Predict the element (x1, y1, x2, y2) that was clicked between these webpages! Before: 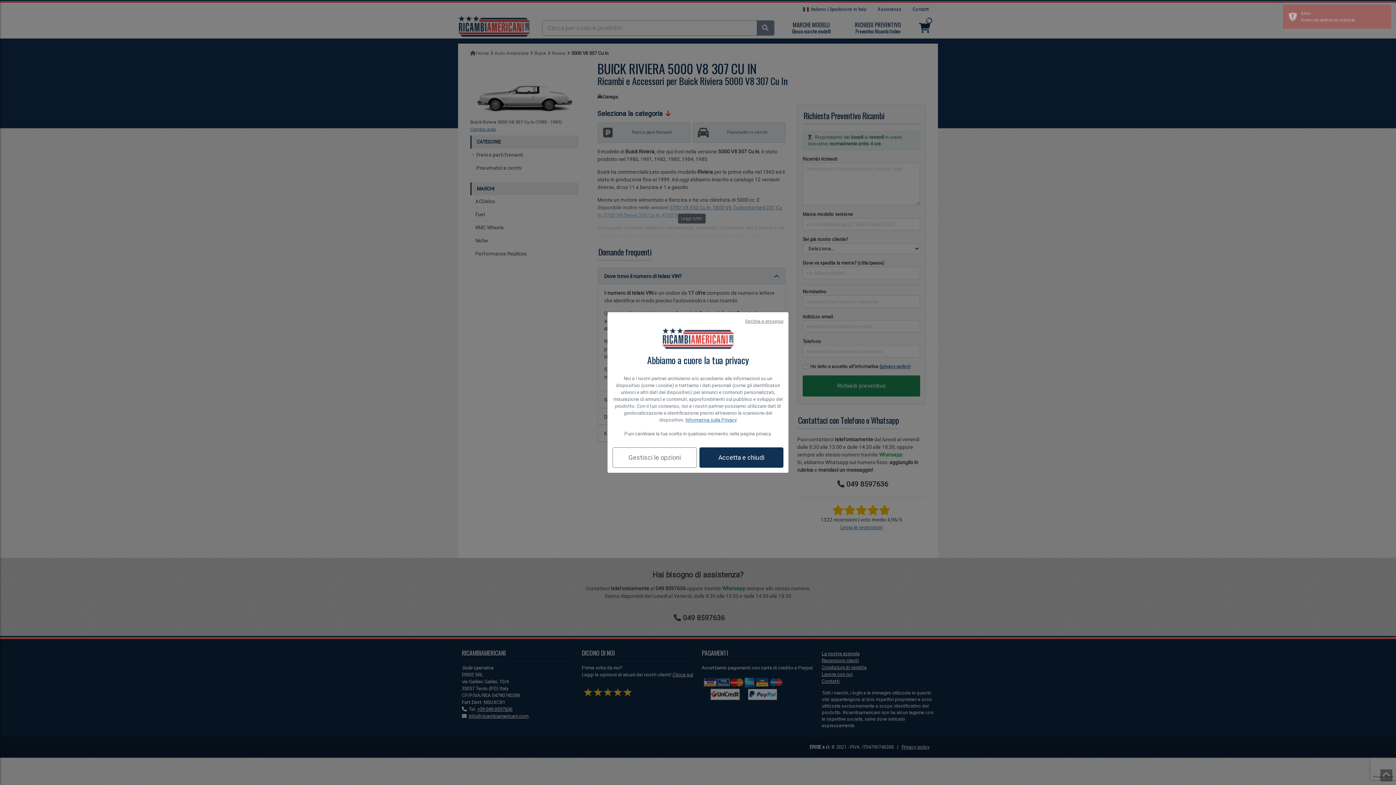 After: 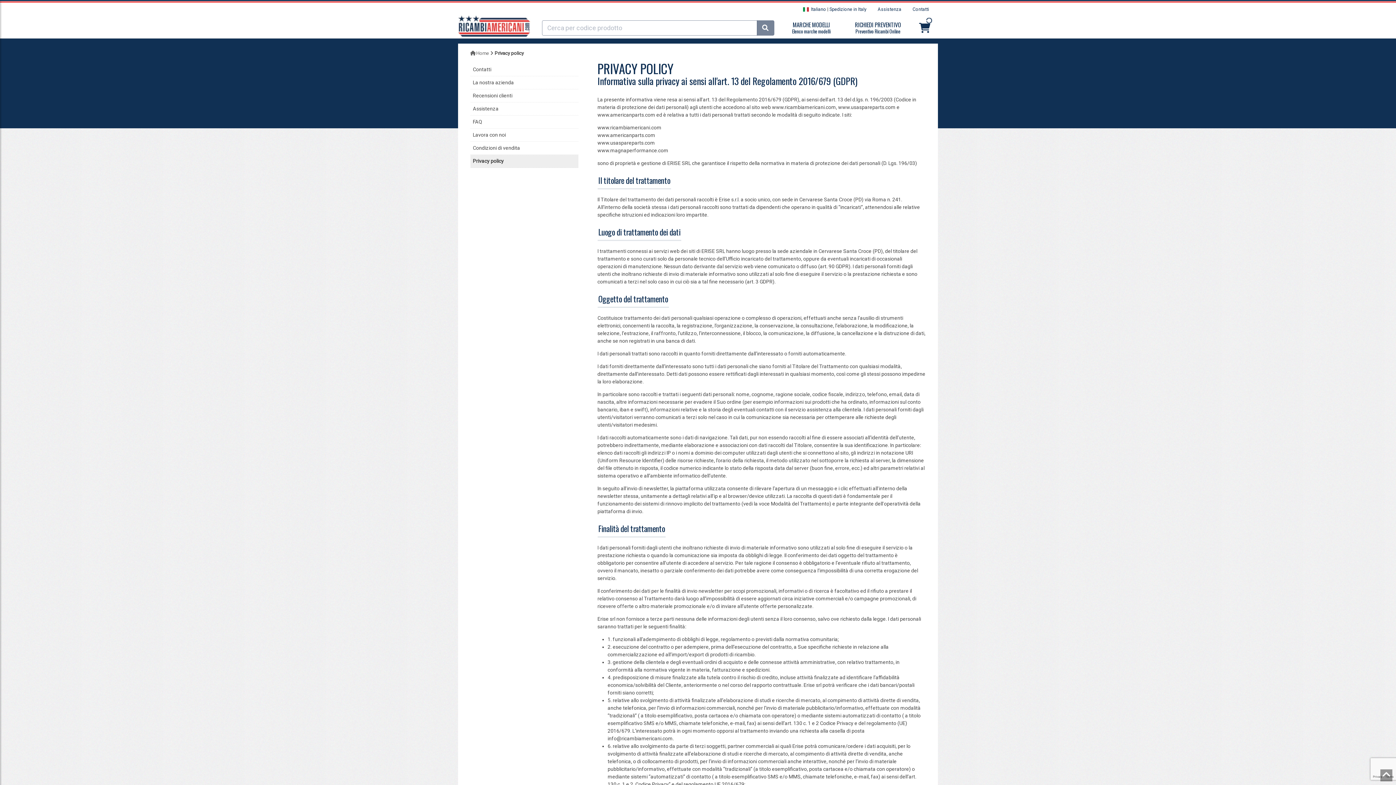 Action: label: Informativa sulla Privacy bbox: (685, 417, 736, 422)